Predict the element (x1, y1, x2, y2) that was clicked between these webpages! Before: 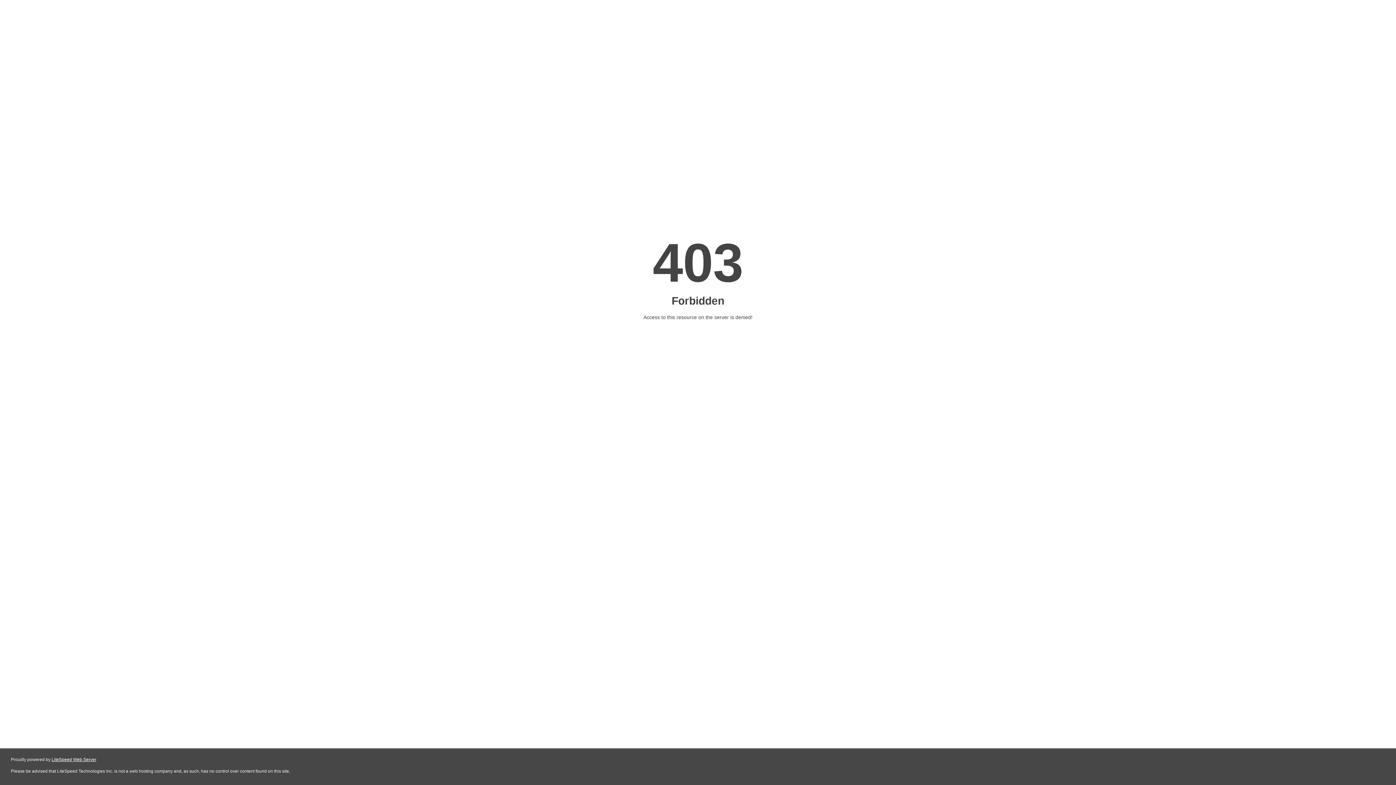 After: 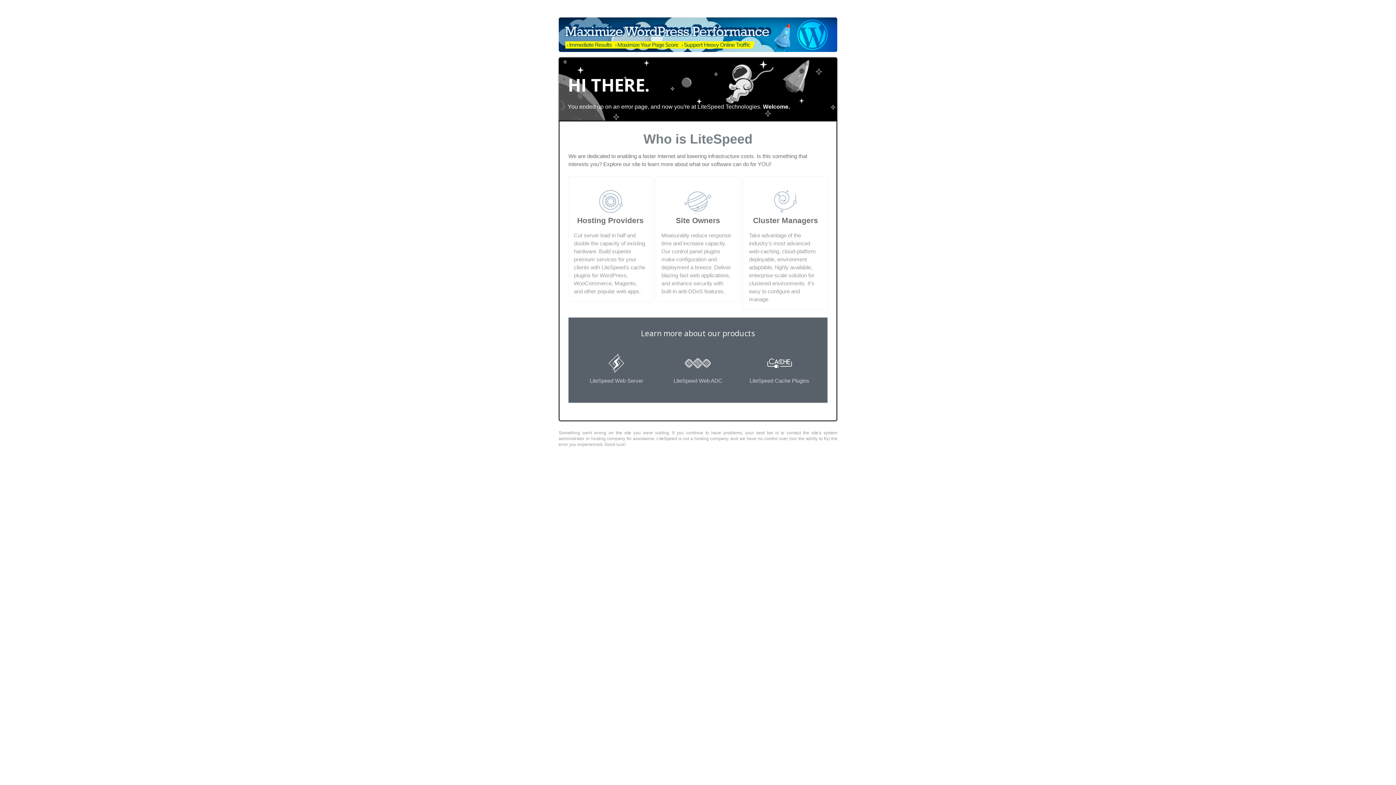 Action: bbox: (51, 757, 96, 762) label: LiteSpeed Web Server